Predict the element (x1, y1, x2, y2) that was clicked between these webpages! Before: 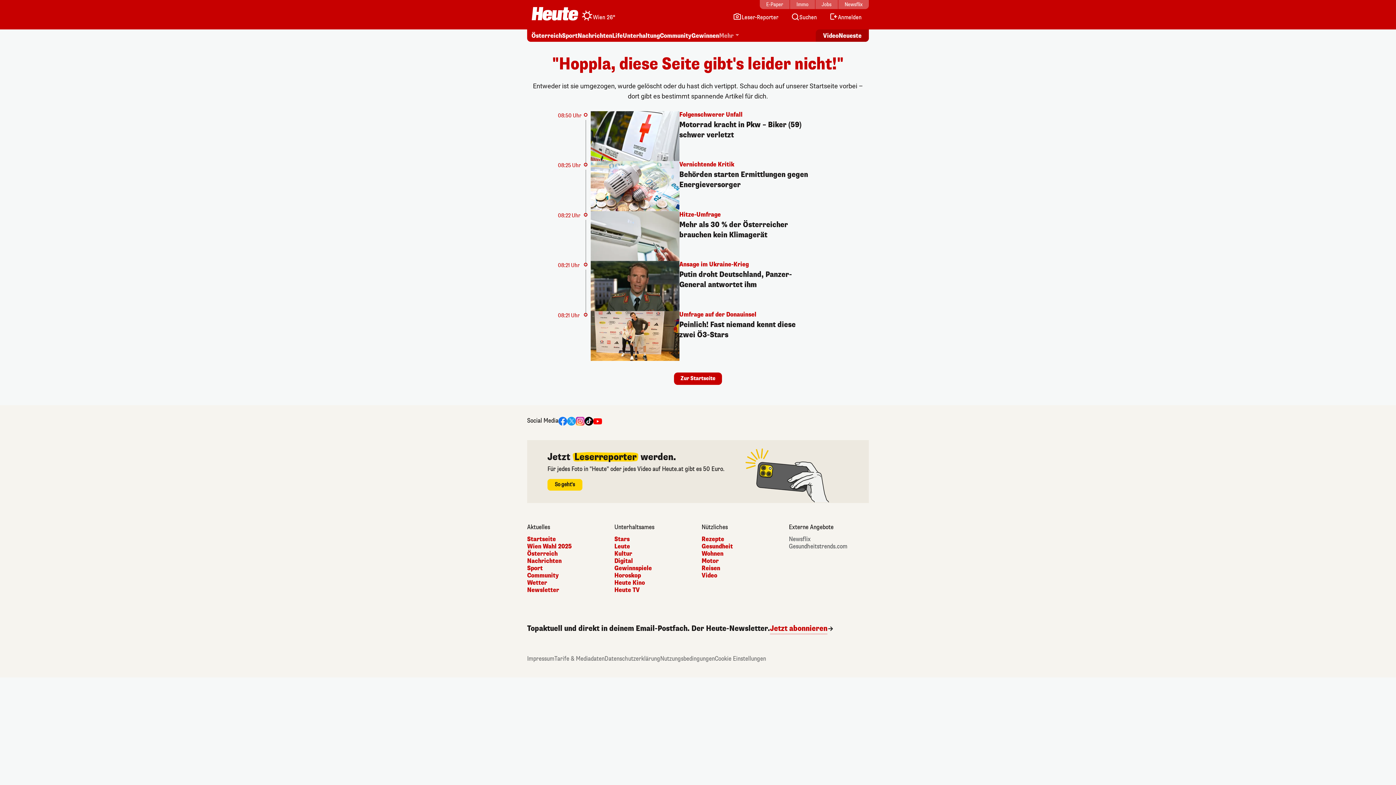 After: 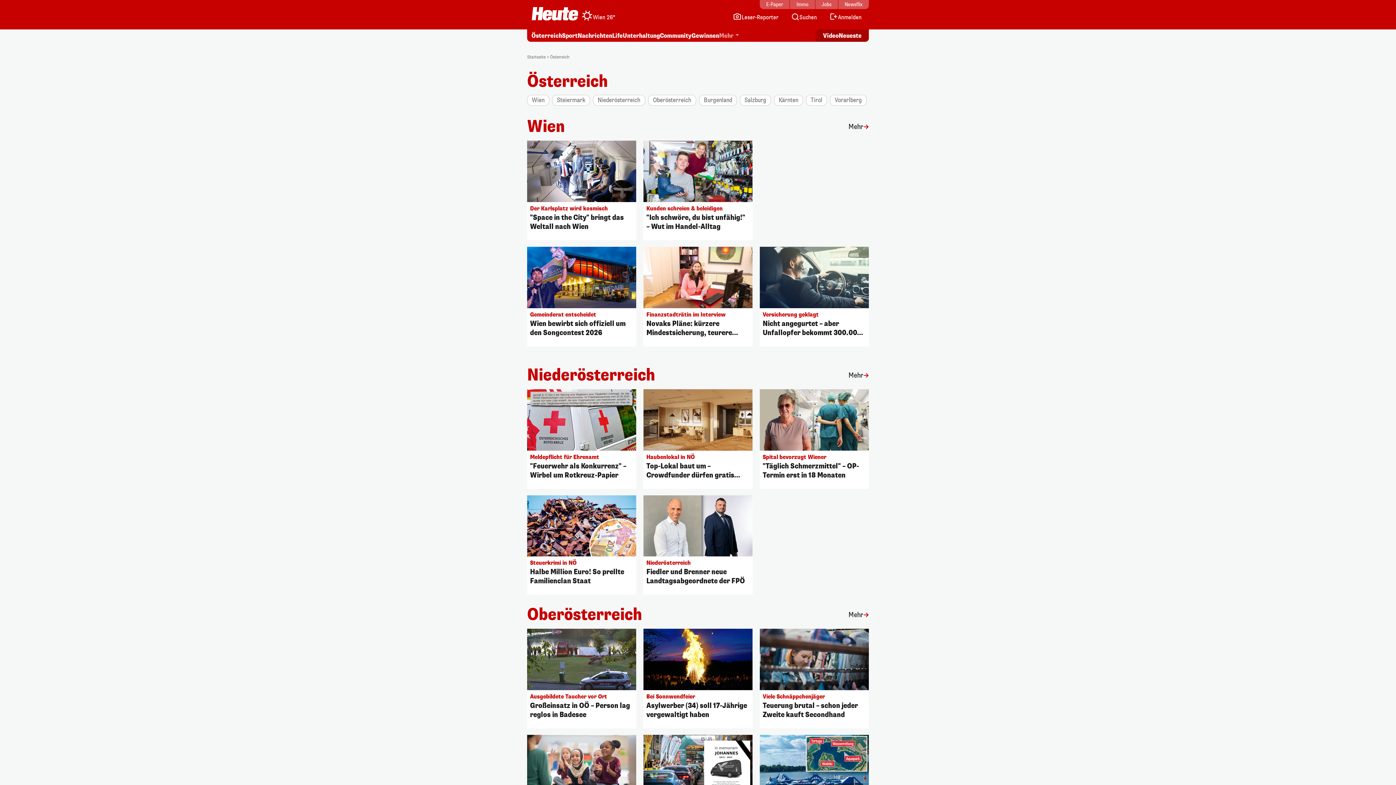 Action: bbox: (531, 32, 562, 40) label: Österreich